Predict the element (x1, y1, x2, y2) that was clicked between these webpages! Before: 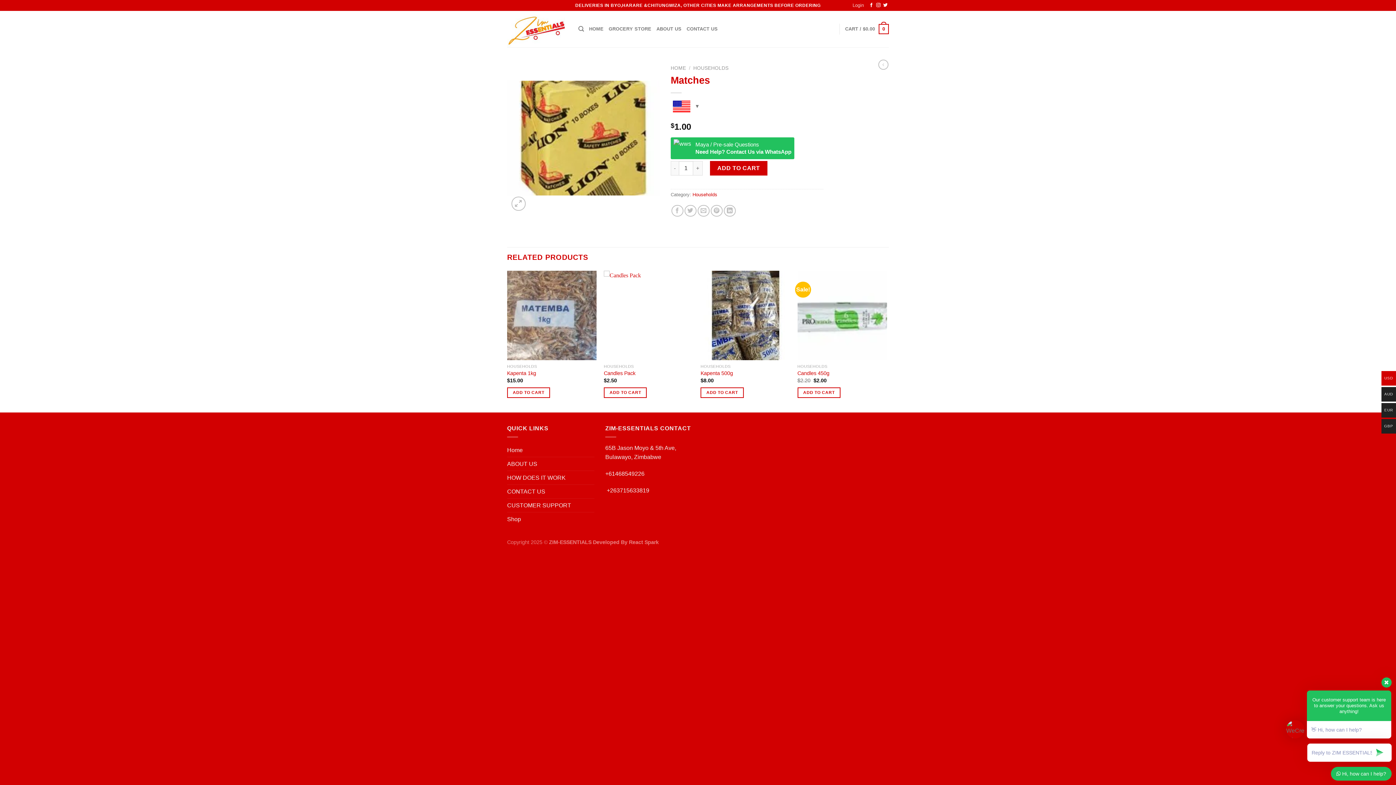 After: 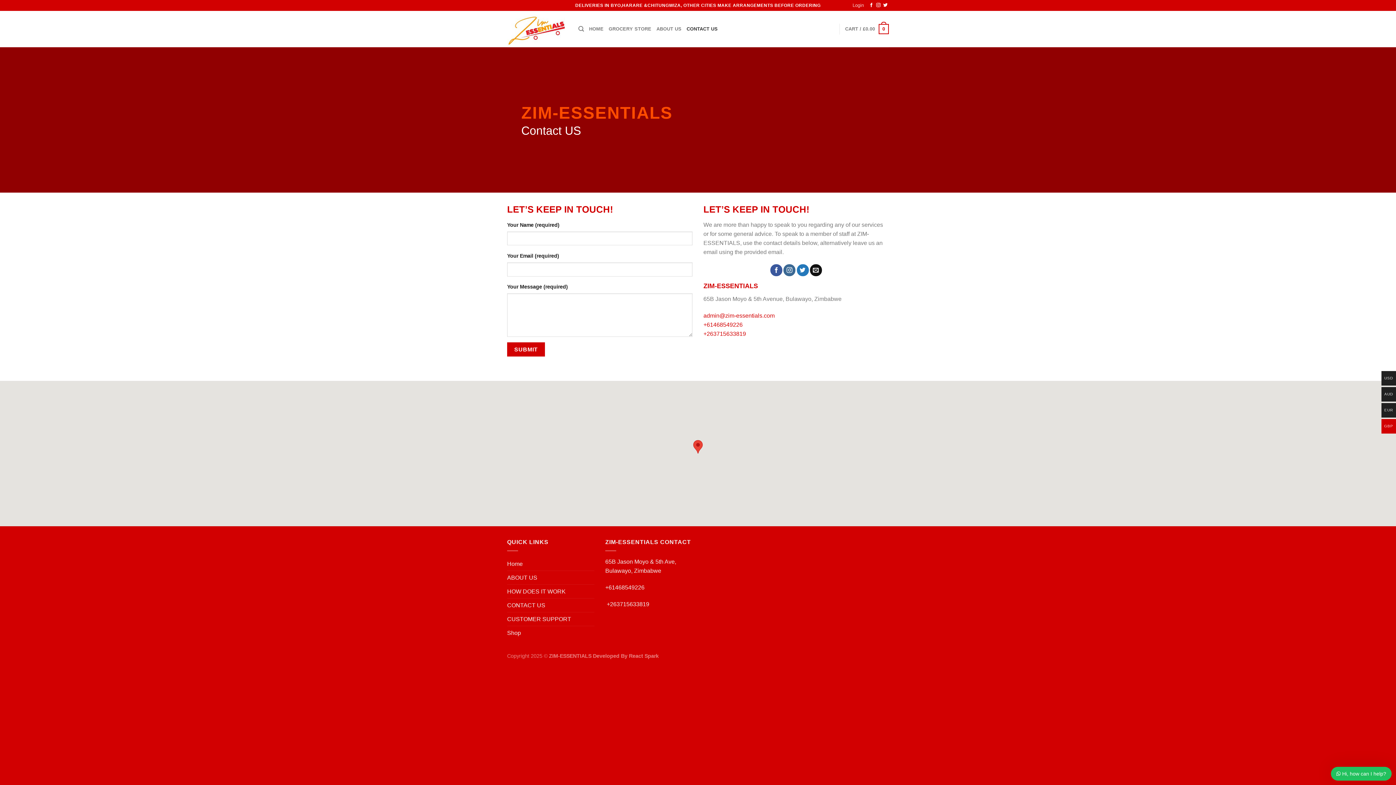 Action: bbox: (686, 21, 717, 36) label: CONTACT US